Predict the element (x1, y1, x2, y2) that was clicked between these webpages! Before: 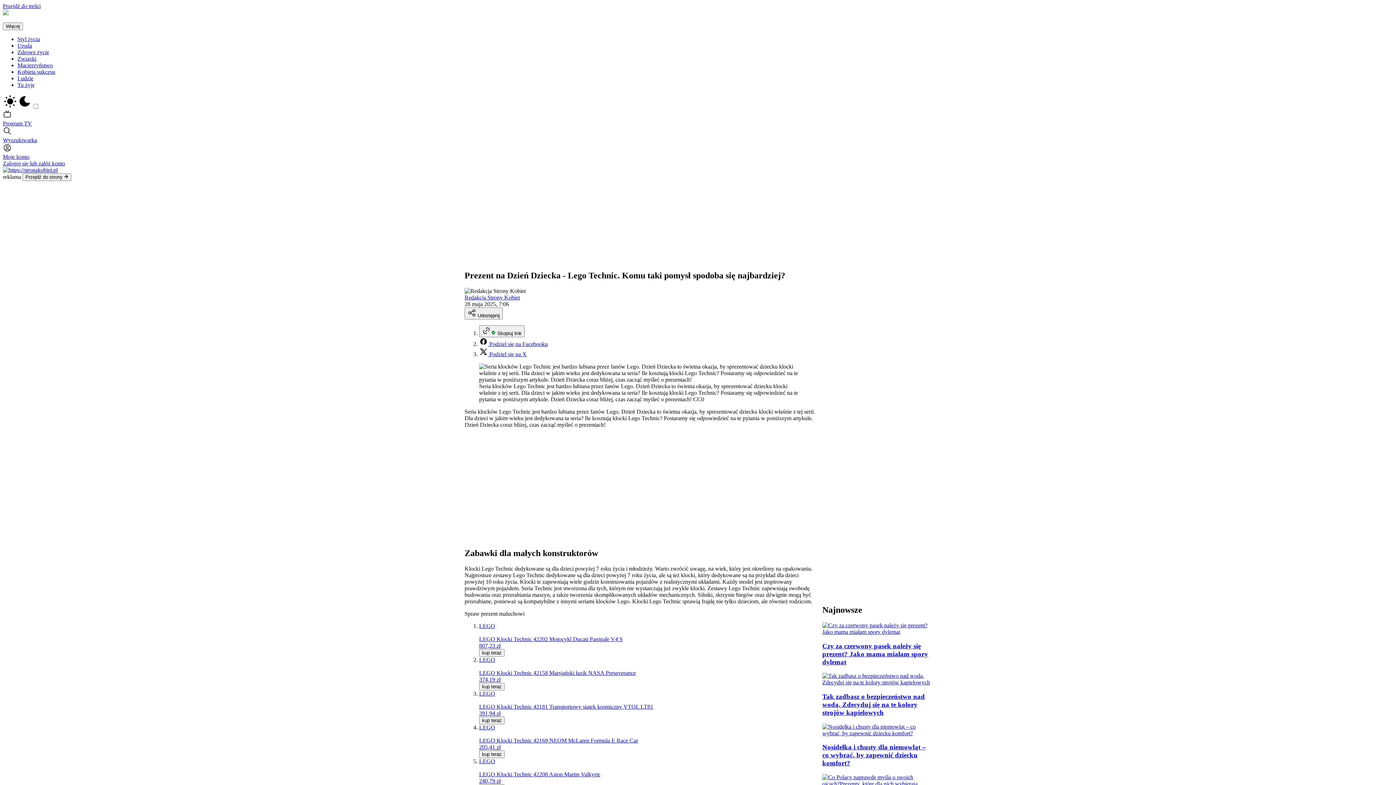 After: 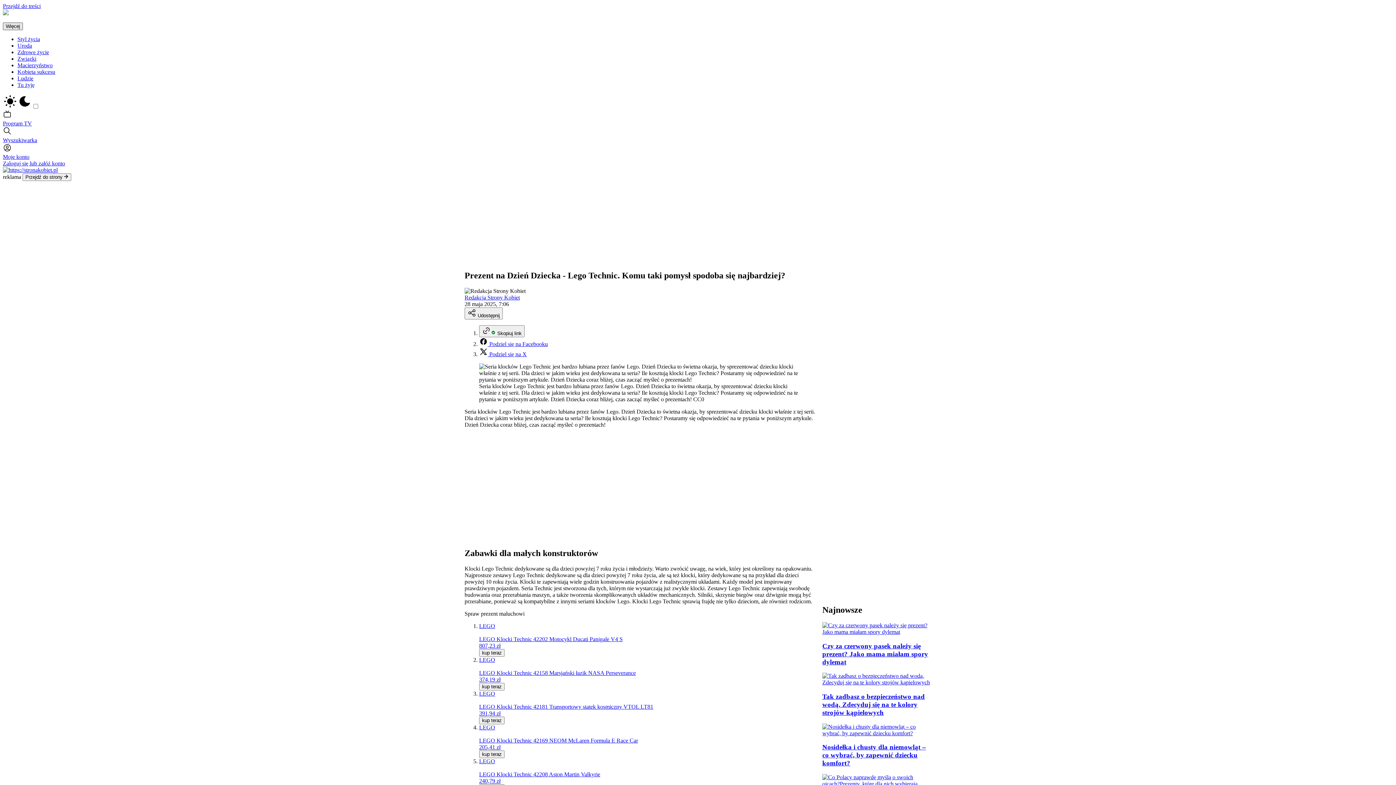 Action: bbox: (2, 22, 22, 30) label: Więcej